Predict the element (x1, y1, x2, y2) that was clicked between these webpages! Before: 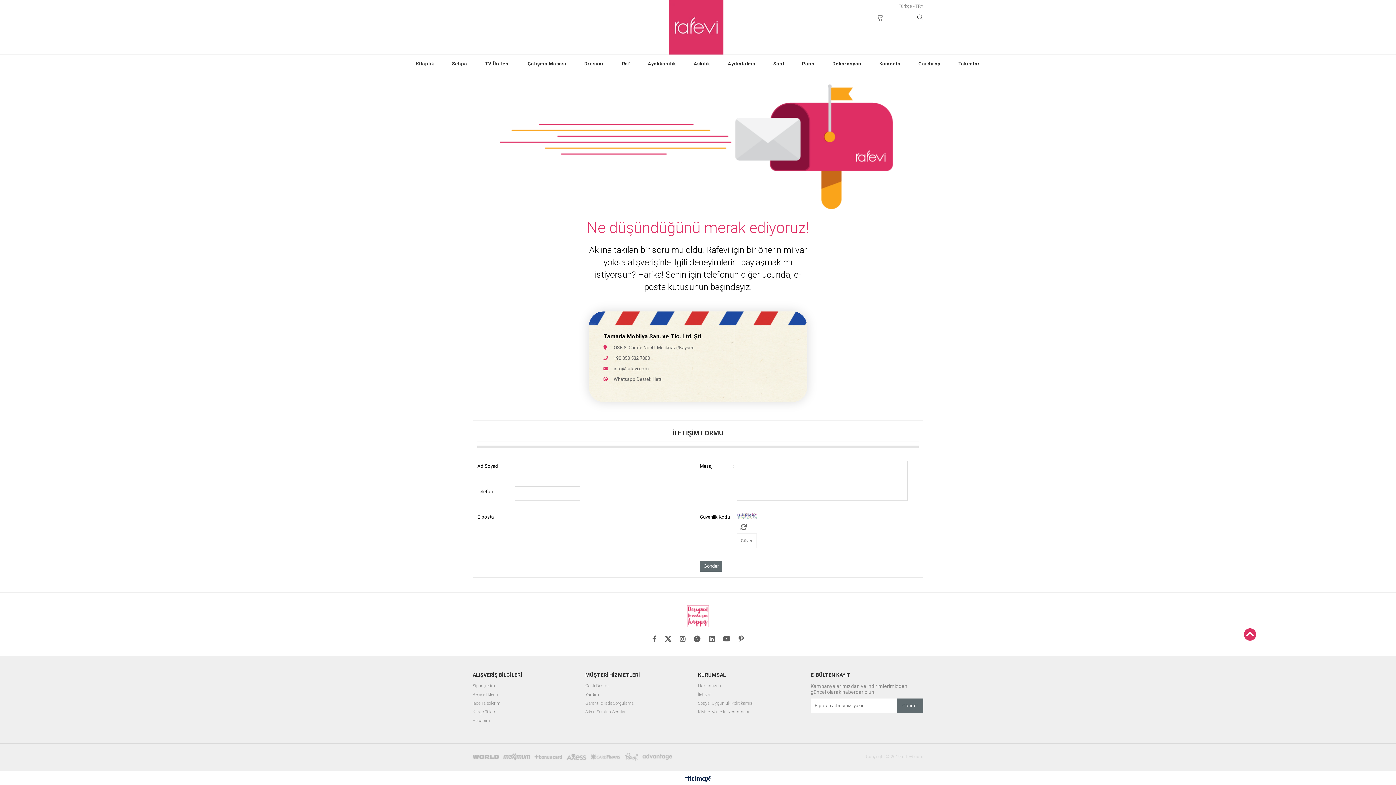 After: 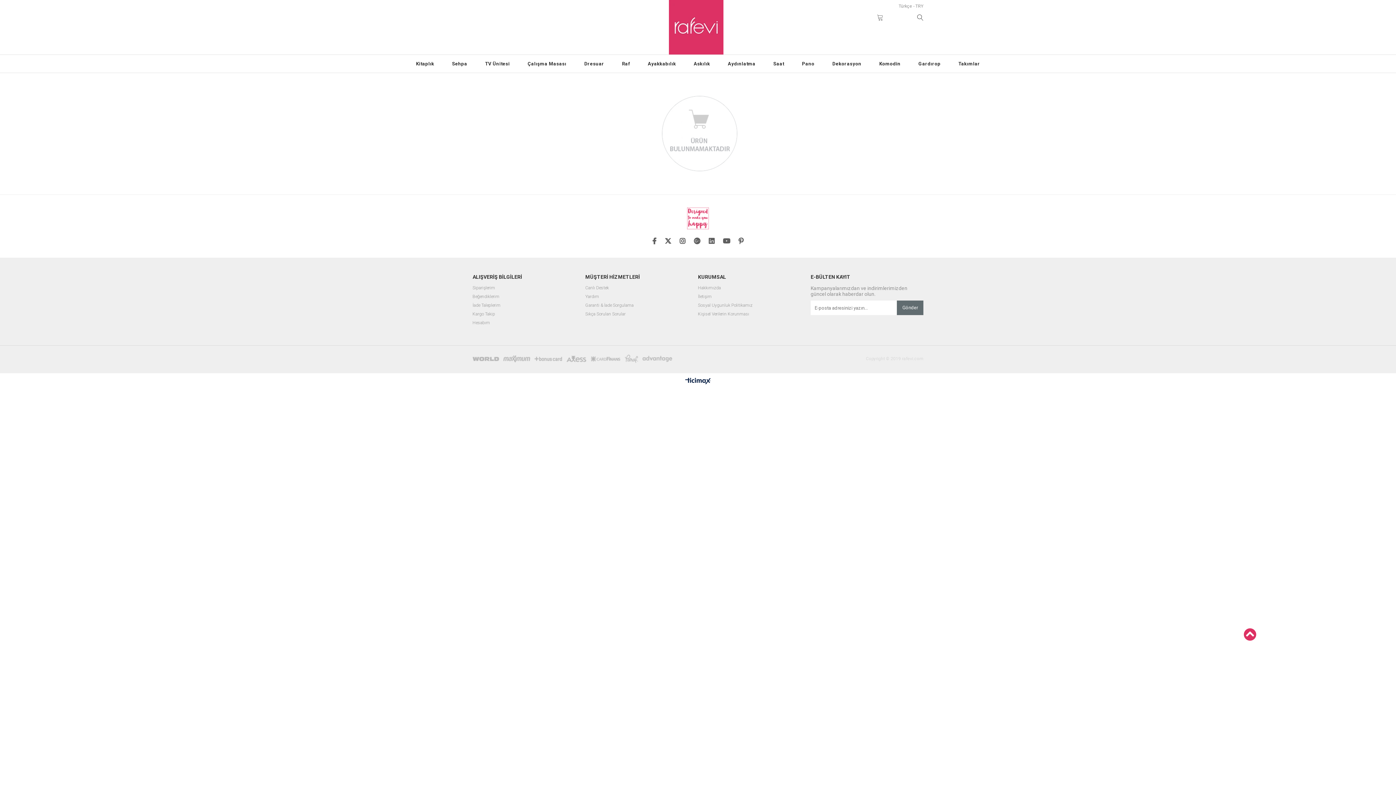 Action: label: Askılık bbox: (685, 54, 718, 72)